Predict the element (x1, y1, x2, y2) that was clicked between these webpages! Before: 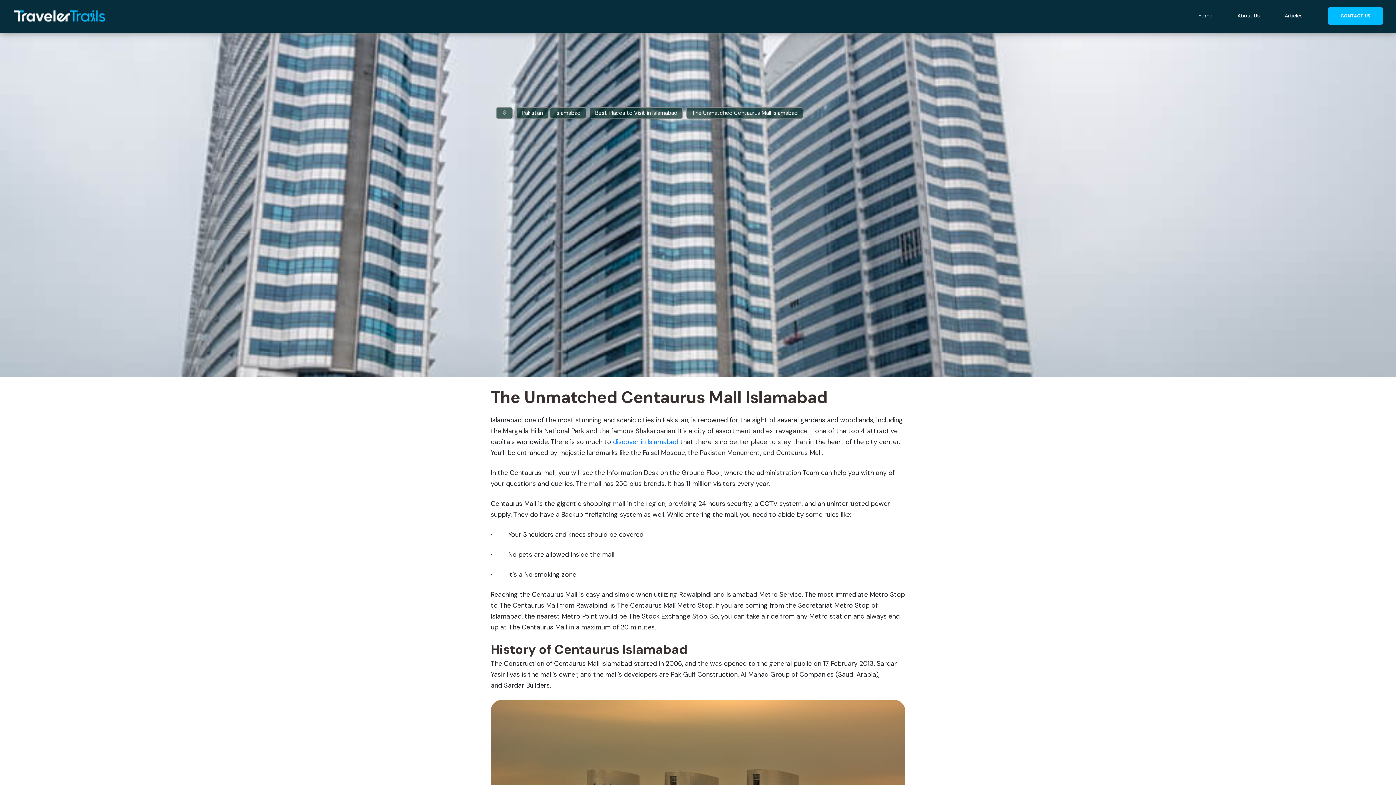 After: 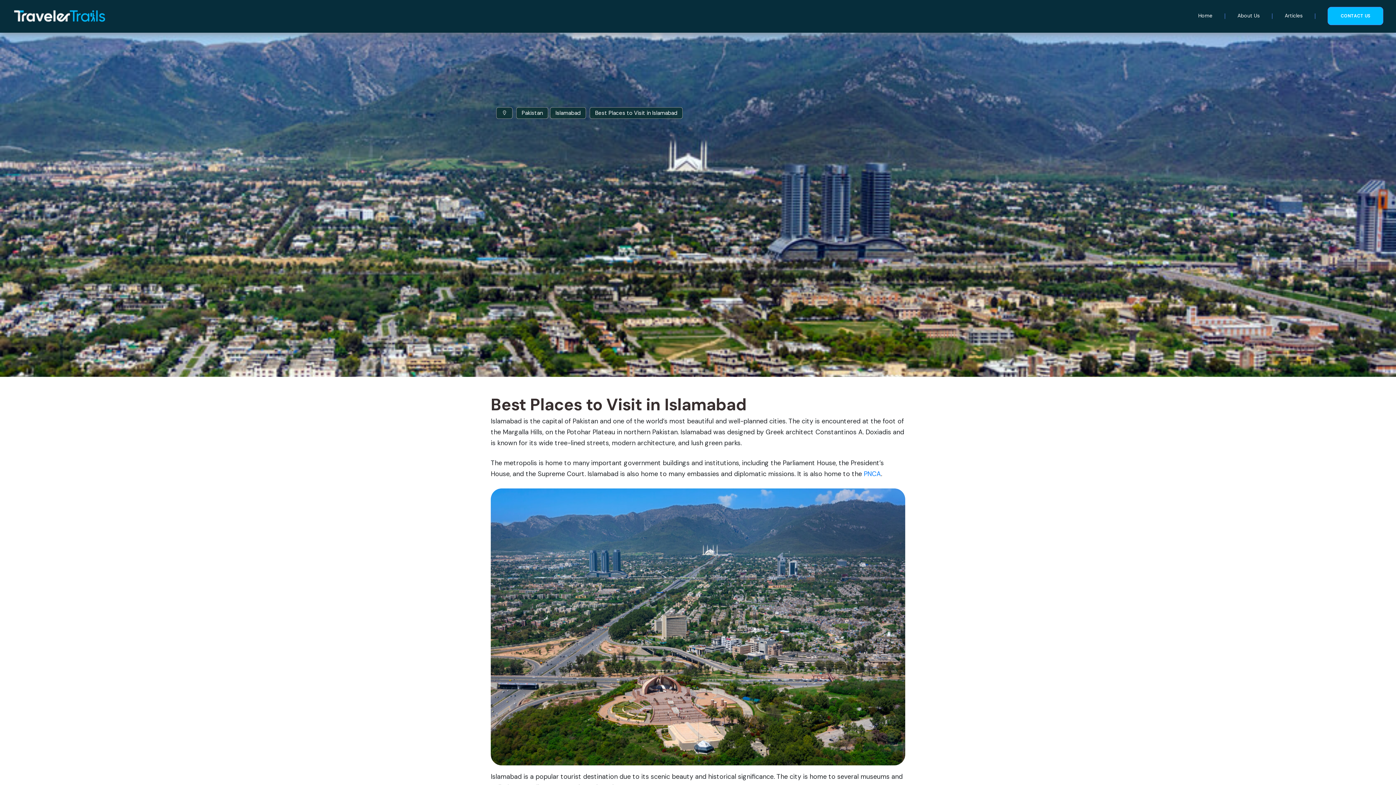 Action: bbox: (595, 109, 677, 116) label: Best Places to Visit in Islamabad